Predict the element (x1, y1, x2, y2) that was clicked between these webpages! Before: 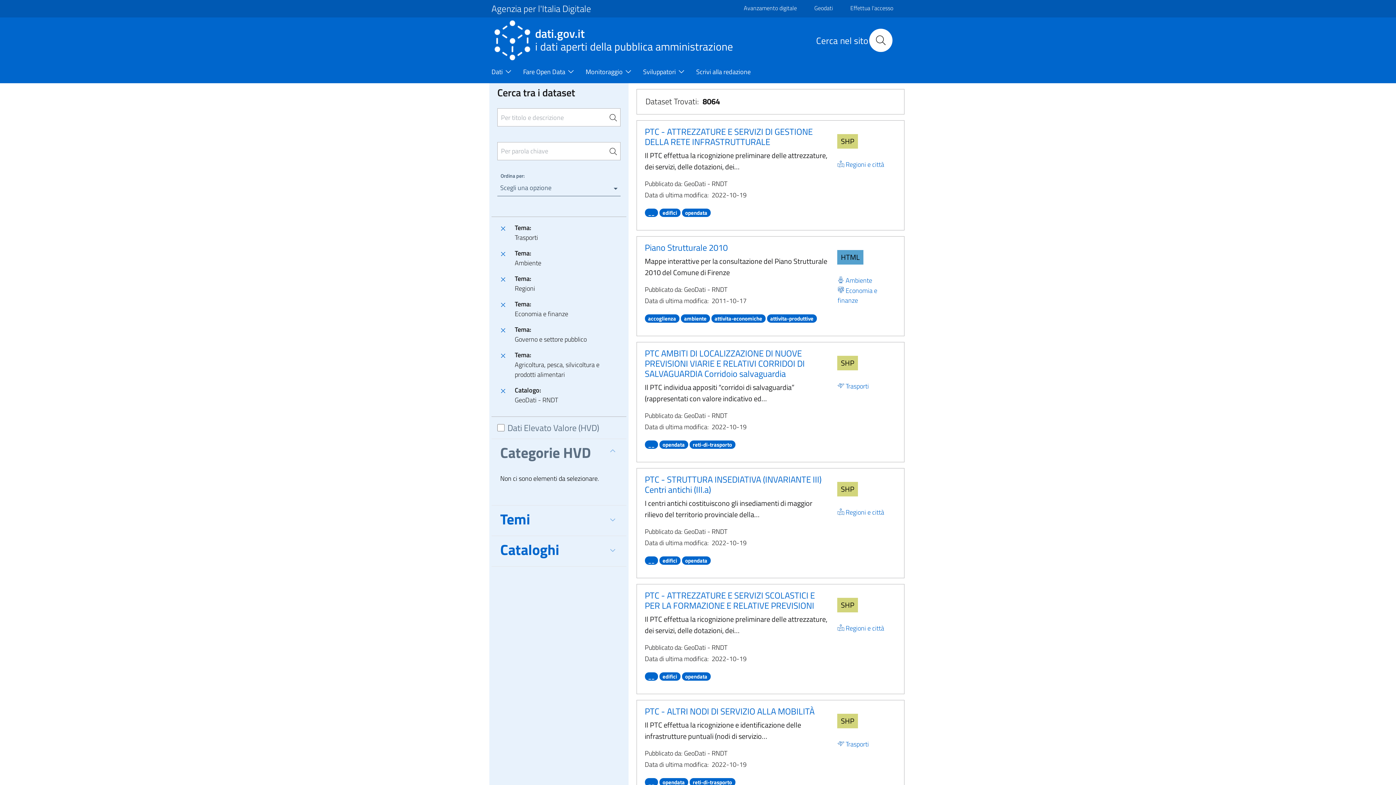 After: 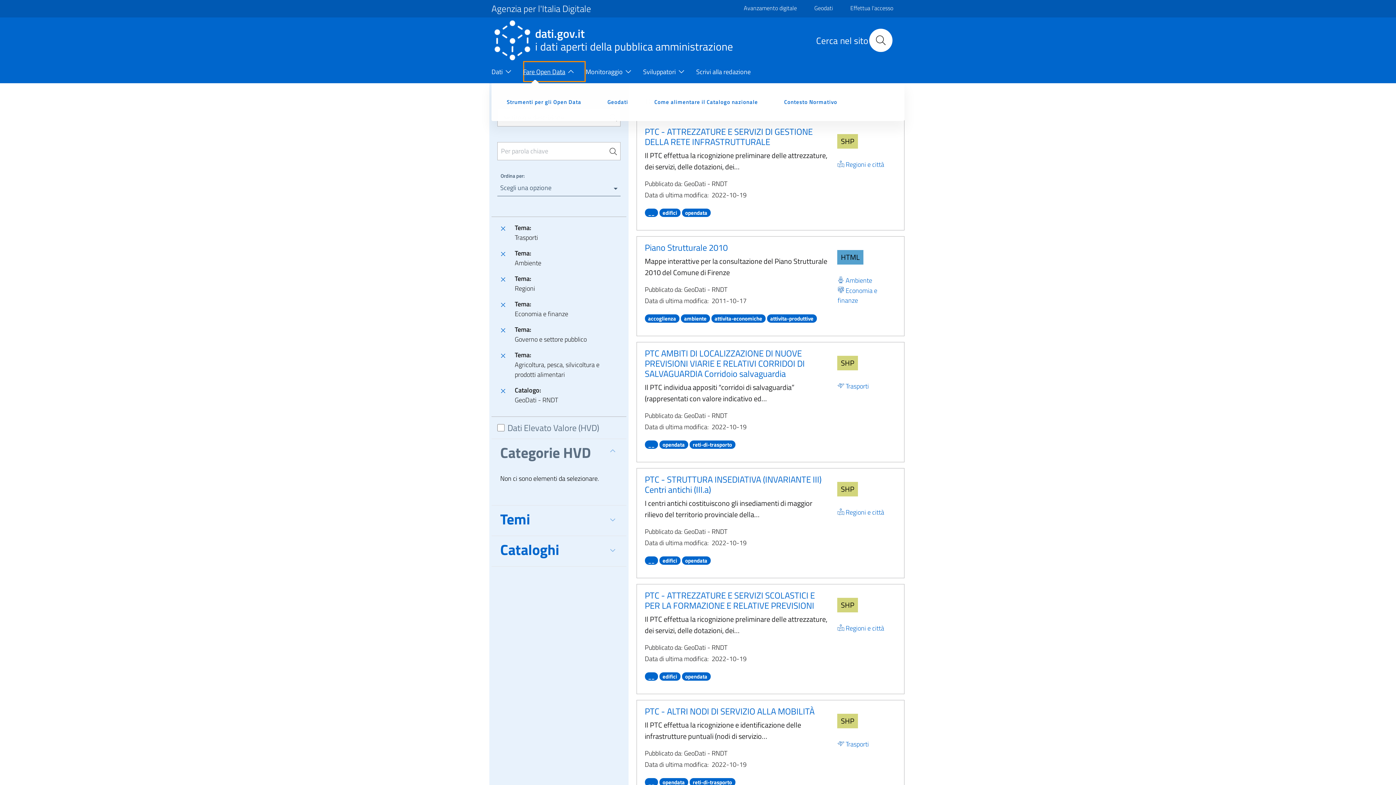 Action: bbox: (523, 61, 585, 83) label: Fare Open Data